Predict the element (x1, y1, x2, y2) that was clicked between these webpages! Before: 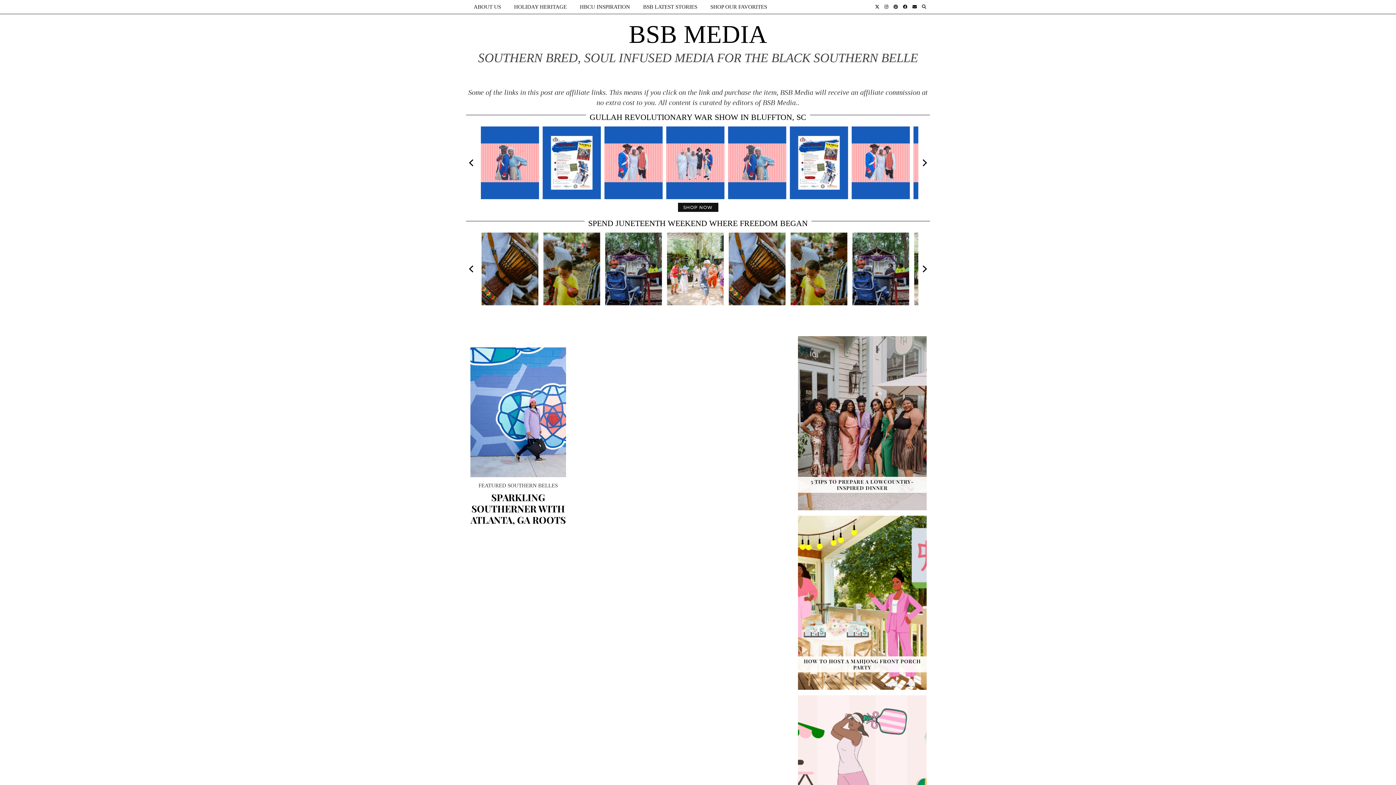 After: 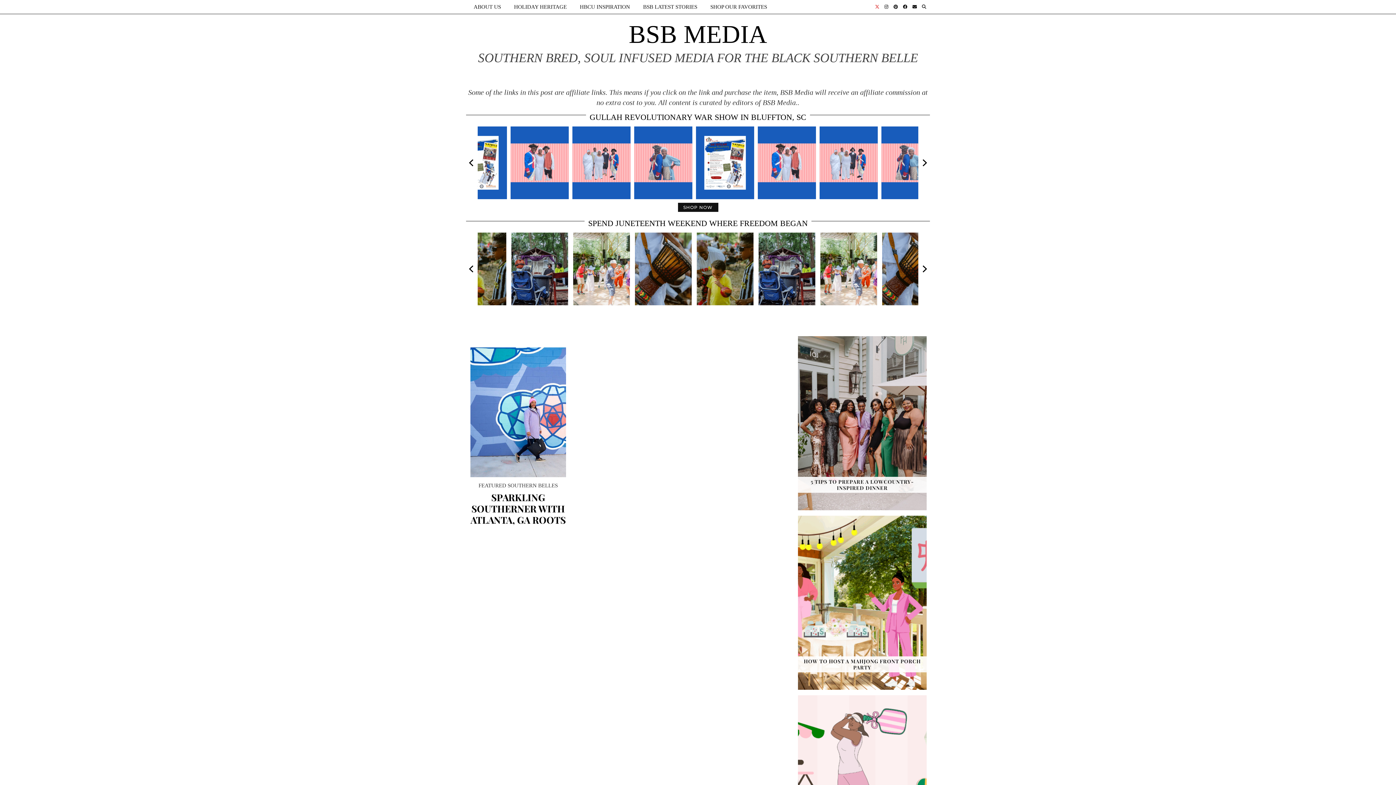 Action: label: Twitter bbox: (875, 0, 879, 13)